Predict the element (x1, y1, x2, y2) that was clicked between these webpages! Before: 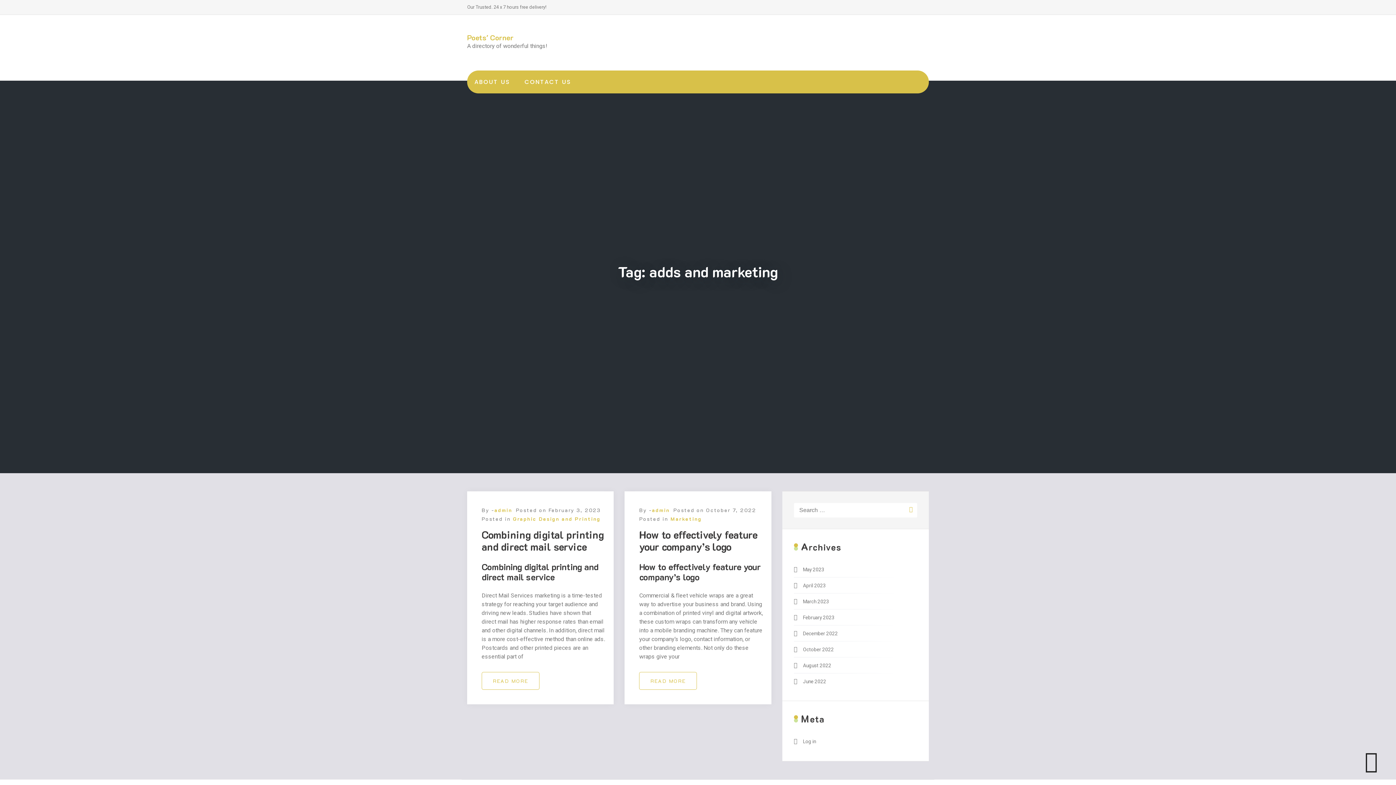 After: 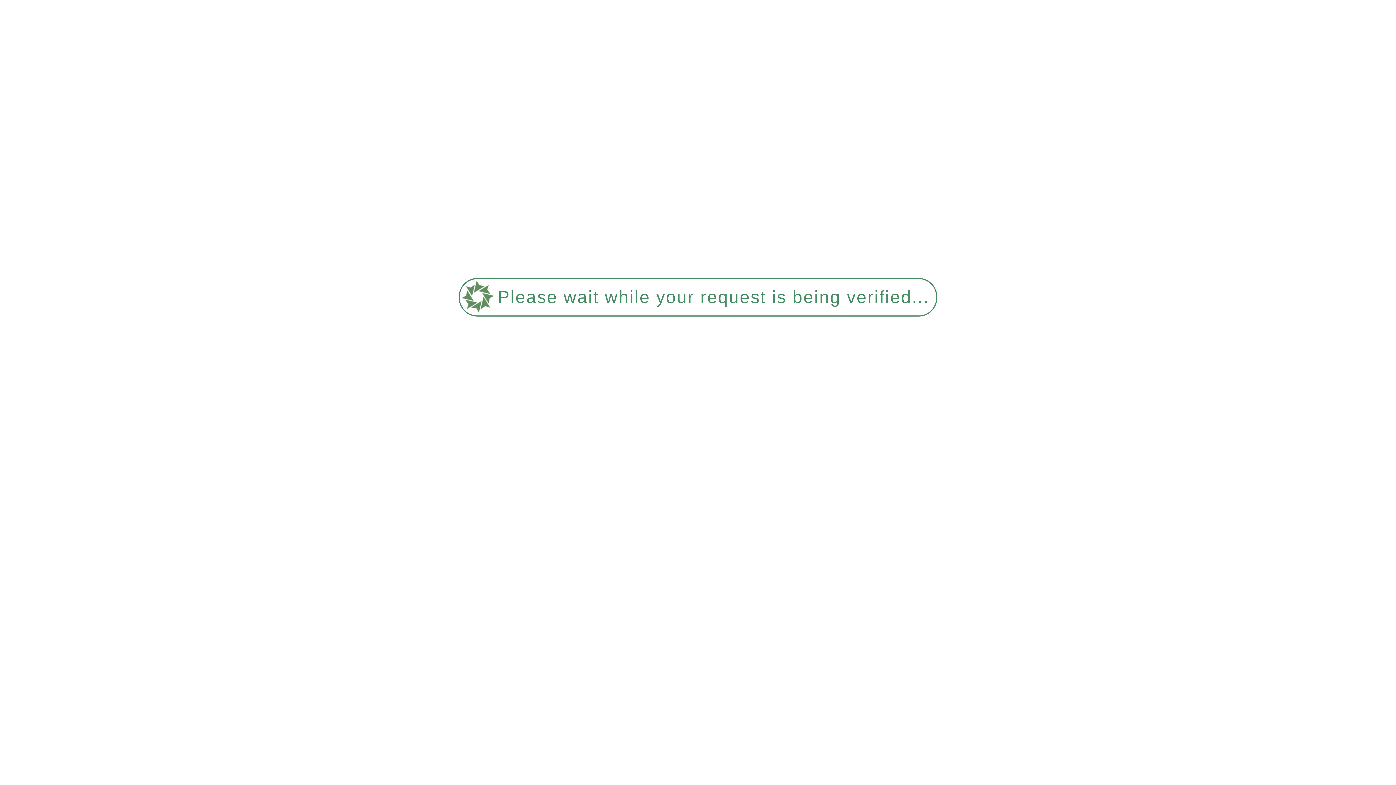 Action: bbox: (652, 506, 669, 513) label: admin